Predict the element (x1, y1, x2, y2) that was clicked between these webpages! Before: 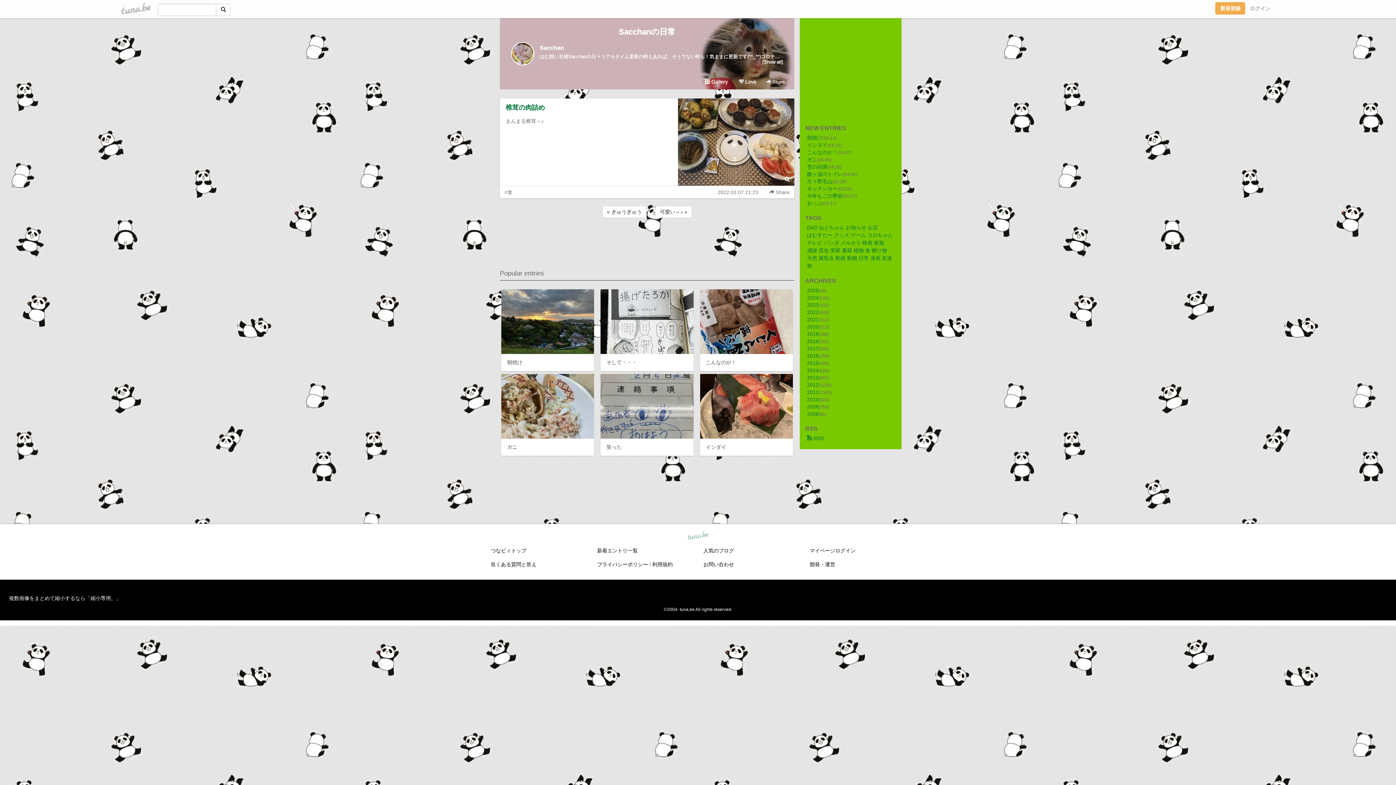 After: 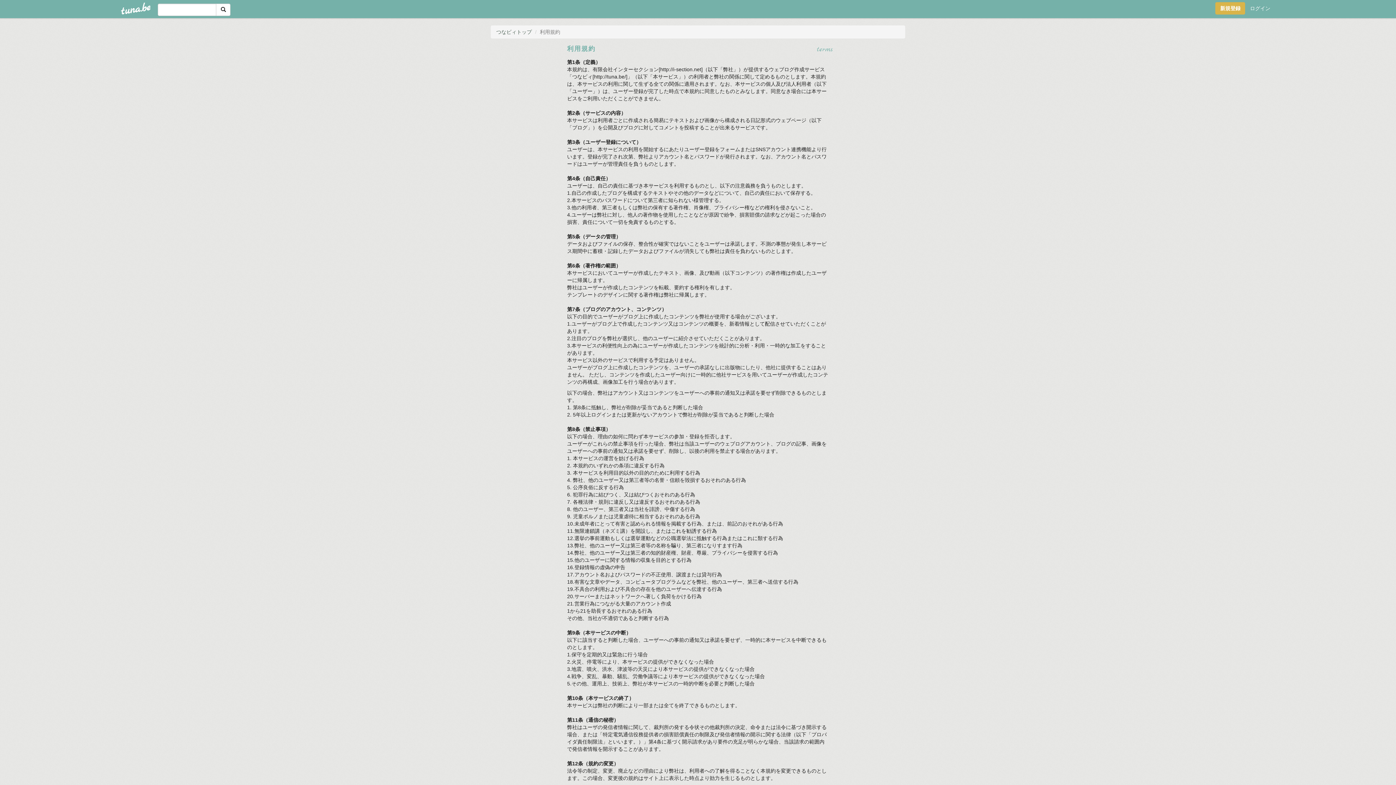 Action: bbox: (652, 561, 672, 567) label: 利用規約